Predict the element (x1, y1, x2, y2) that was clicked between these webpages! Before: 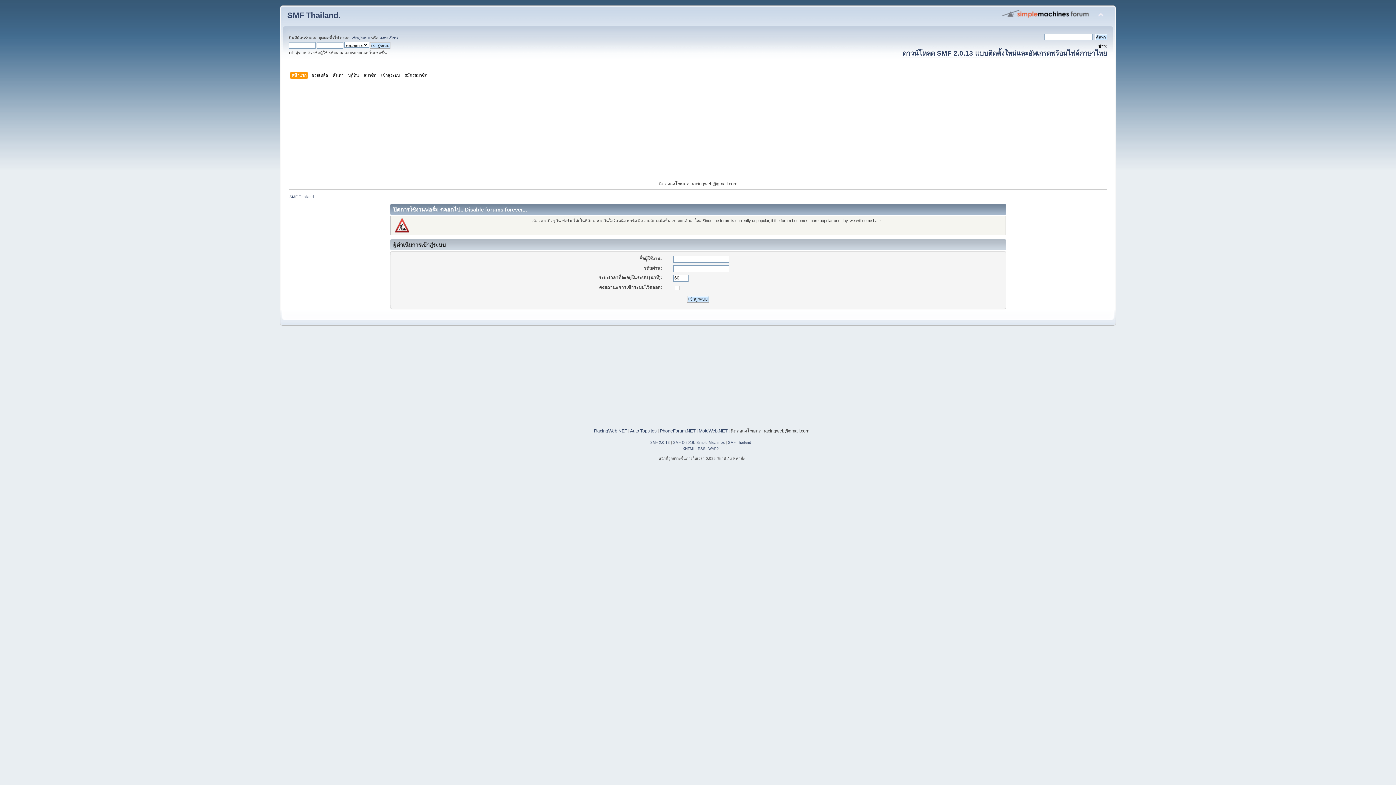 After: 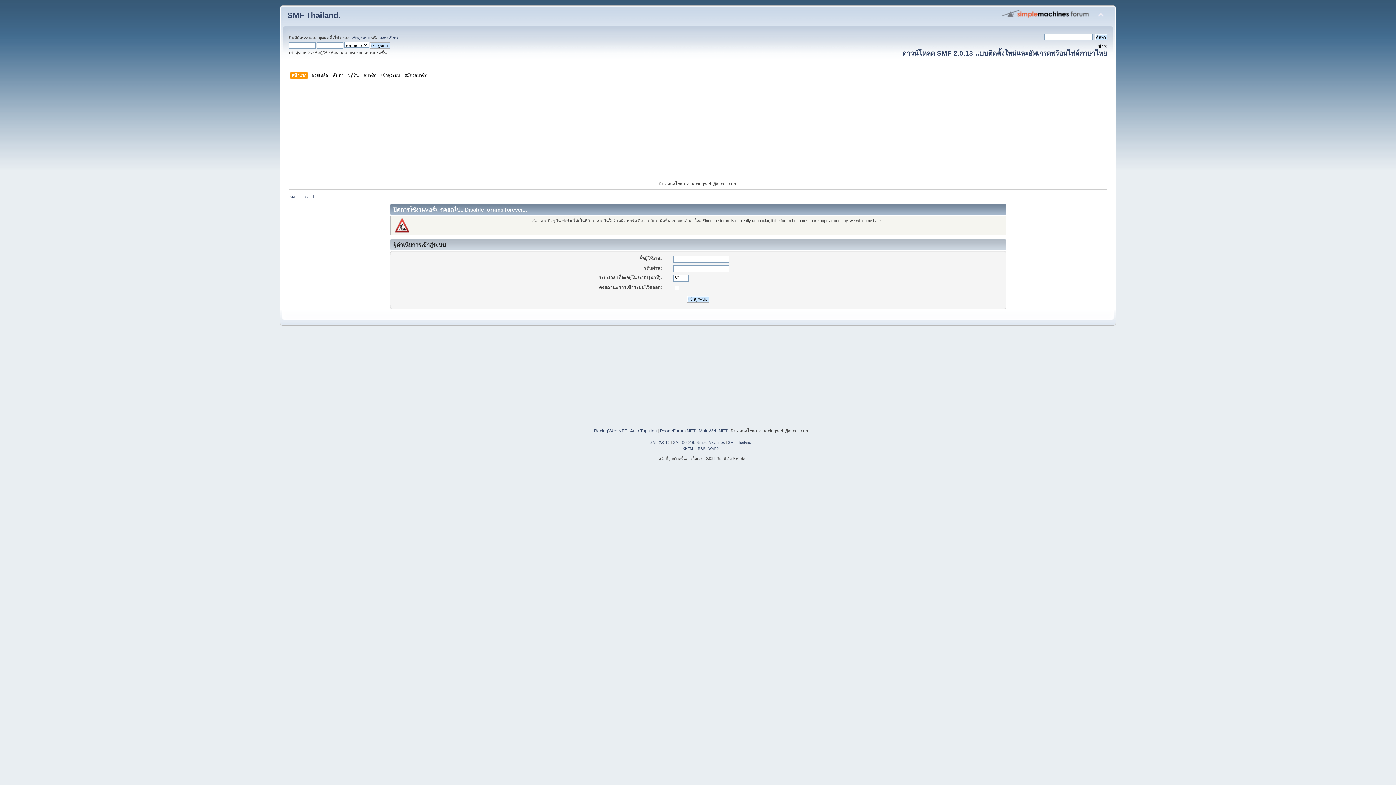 Action: bbox: (650, 440, 670, 444) label: SMF 2.0.13